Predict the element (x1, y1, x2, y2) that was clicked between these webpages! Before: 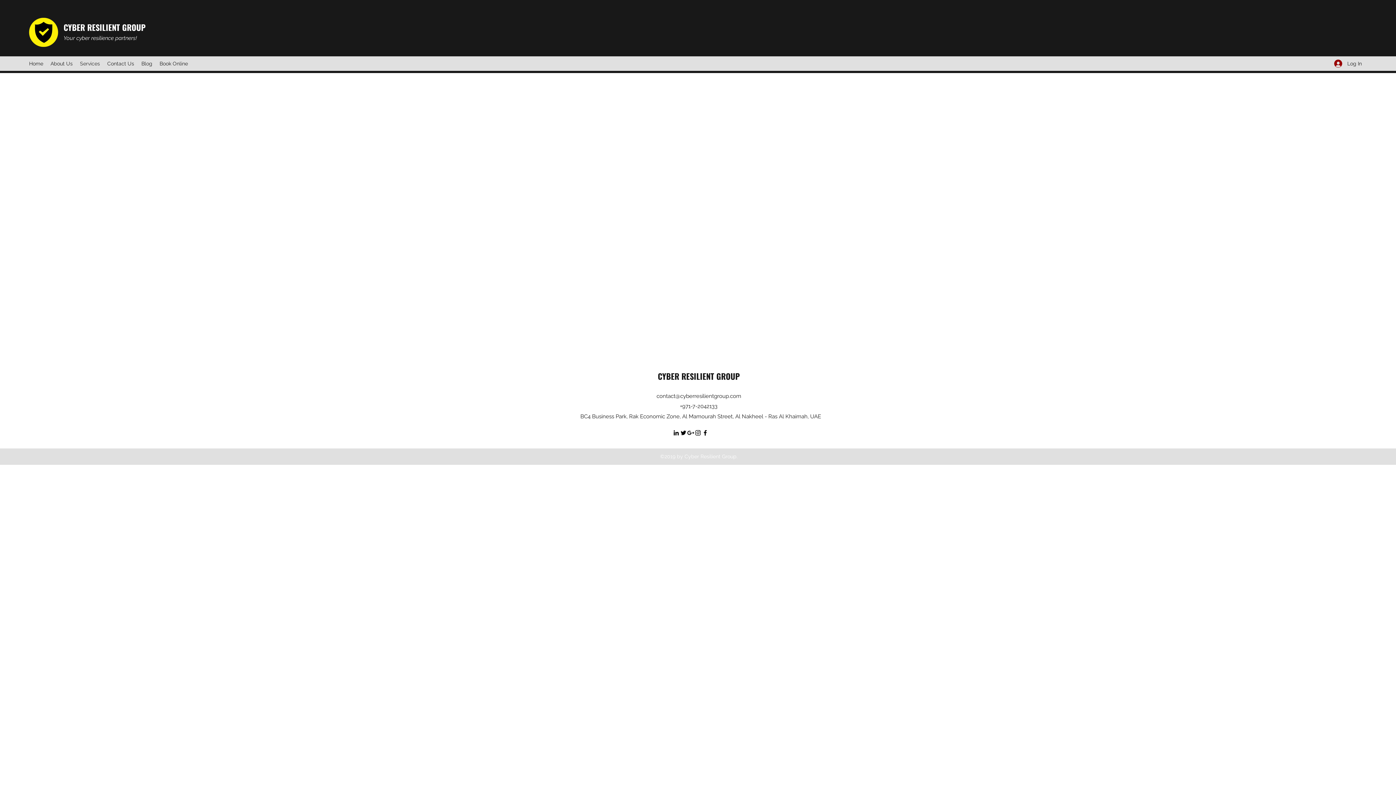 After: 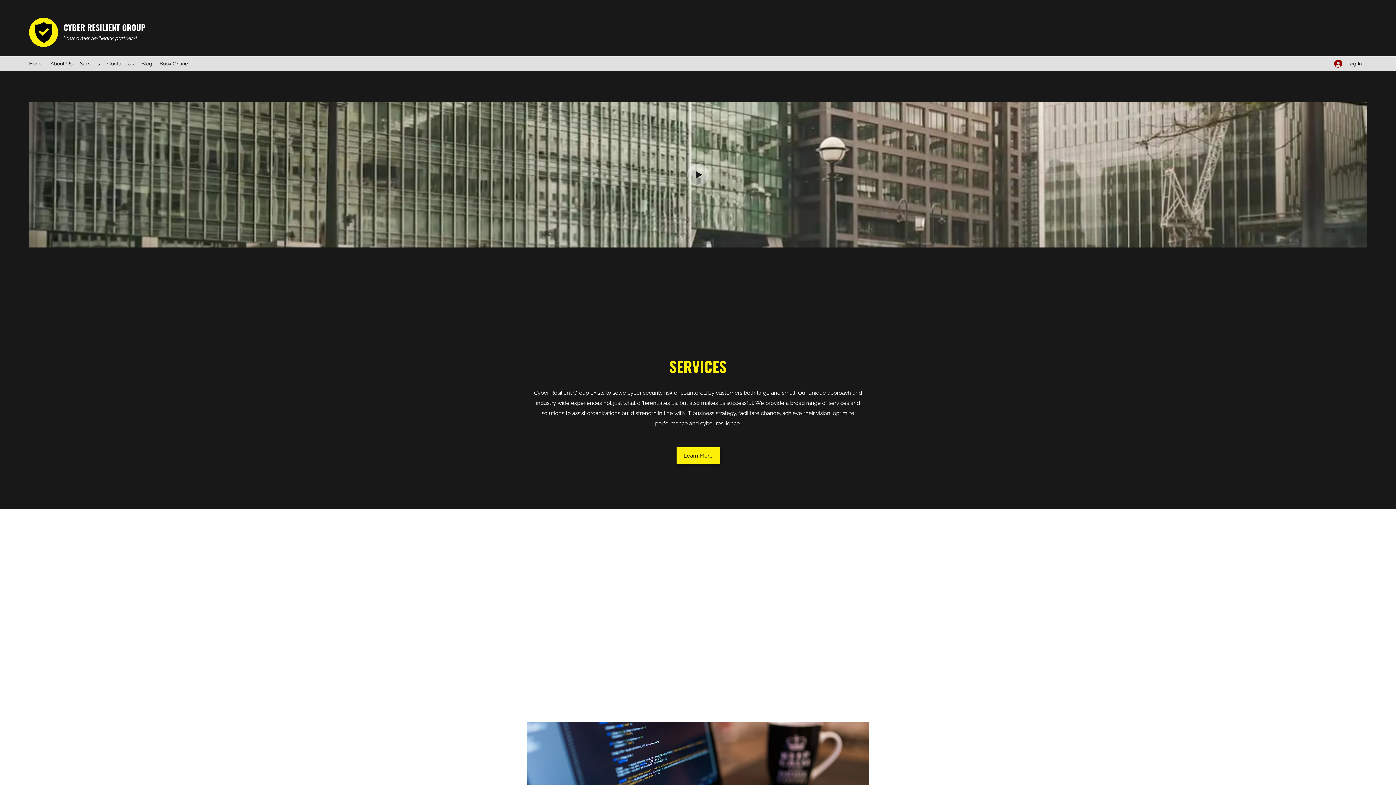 Action: bbox: (29, 17, 58, 46)